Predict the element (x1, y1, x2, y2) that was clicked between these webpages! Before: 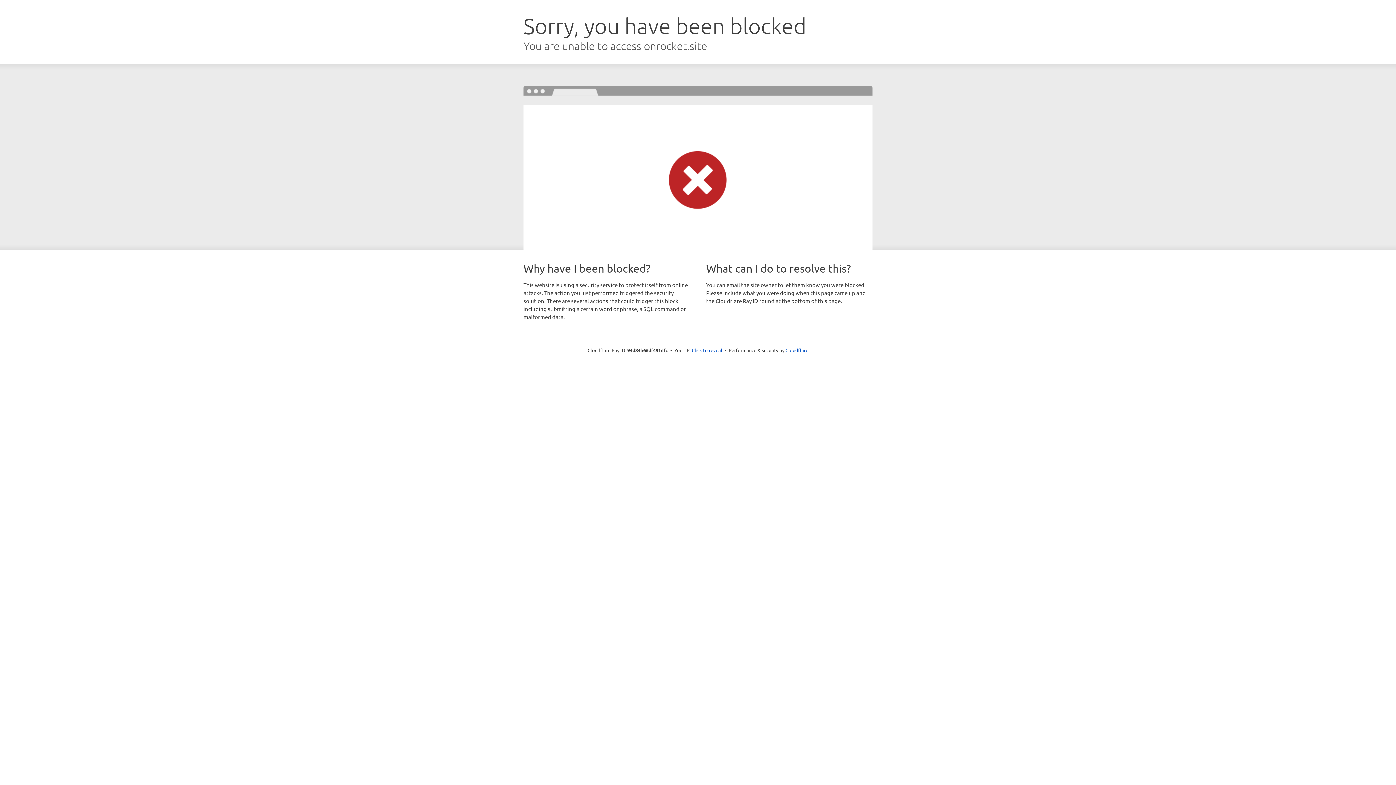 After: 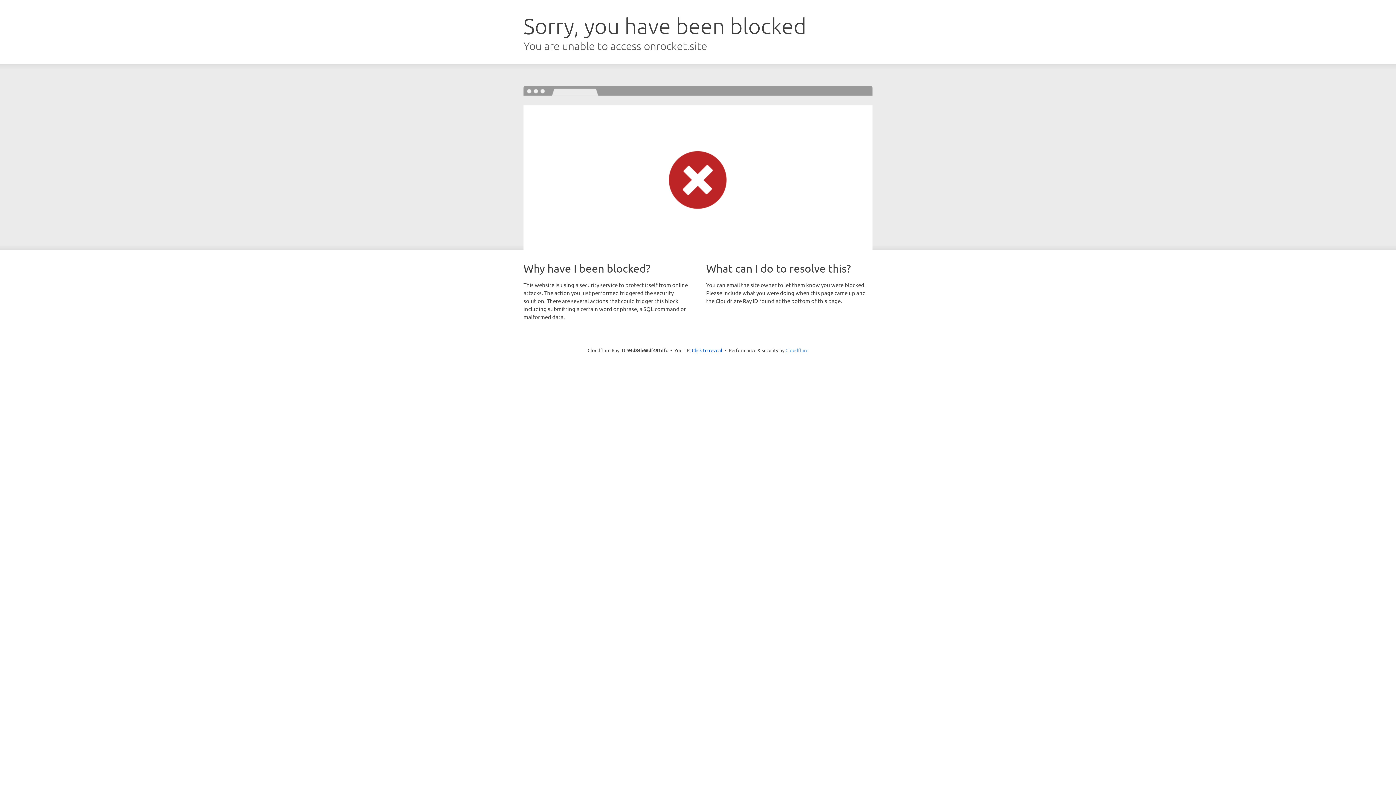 Action: bbox: (785, 347, 808, 353) label: Cloudflare